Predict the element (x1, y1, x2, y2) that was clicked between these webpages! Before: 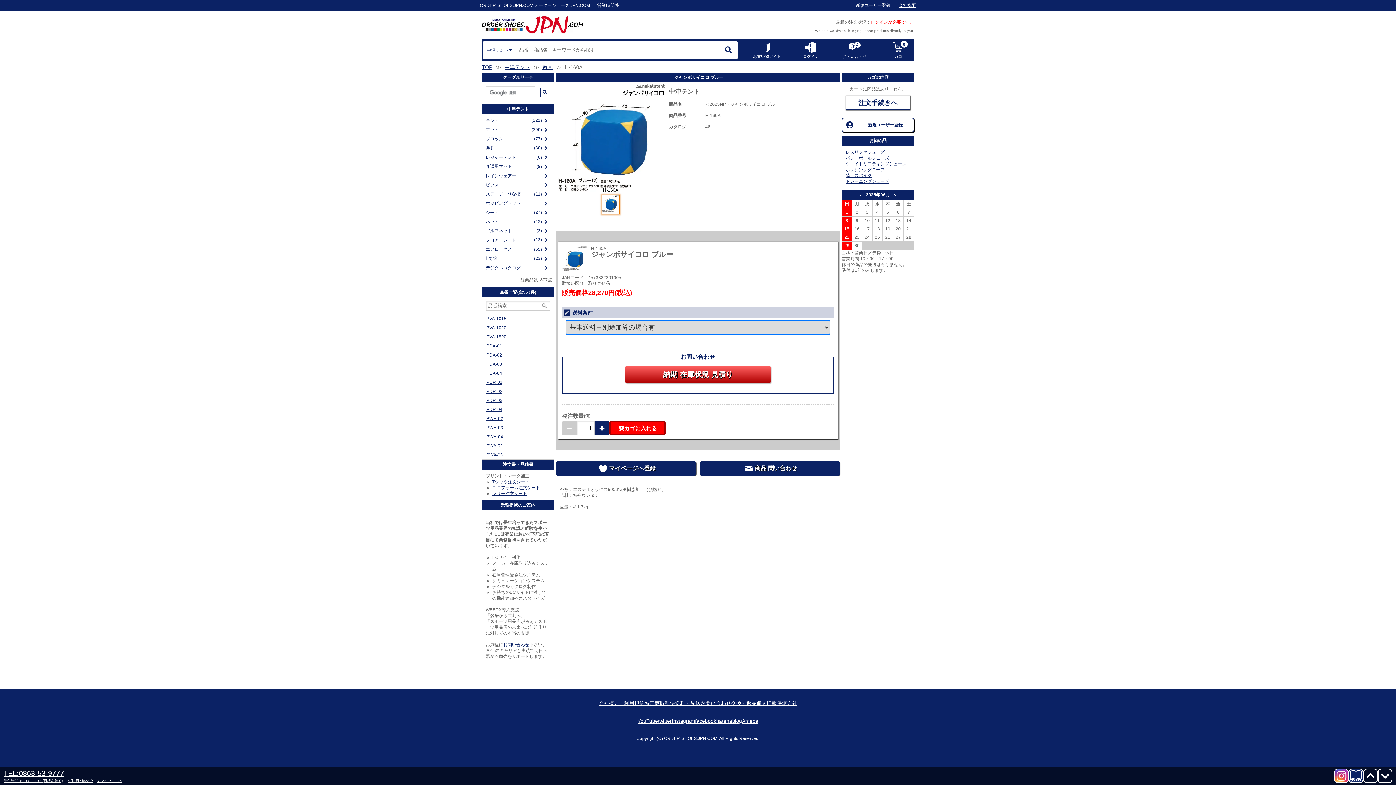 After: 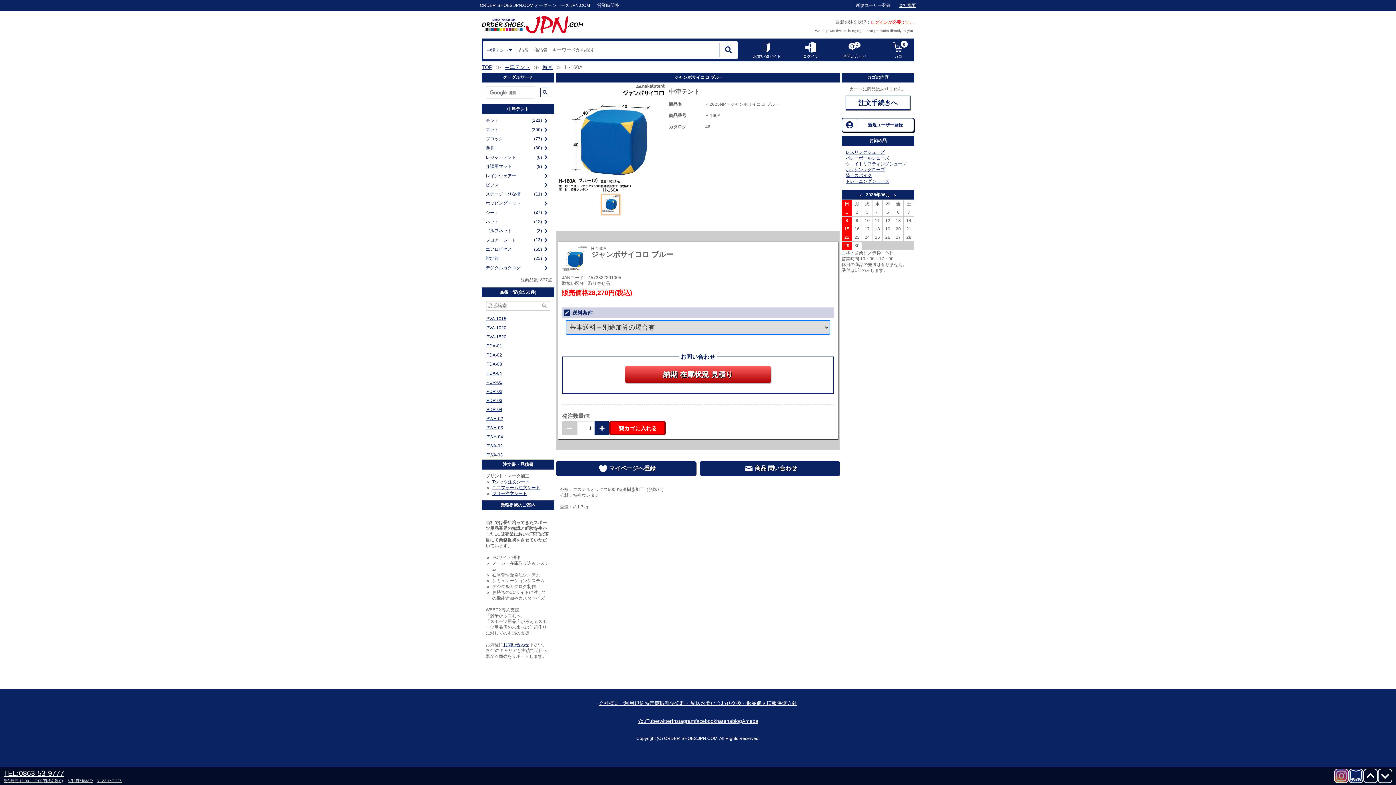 Action: bbox: (1334, 769, 1349, 783)